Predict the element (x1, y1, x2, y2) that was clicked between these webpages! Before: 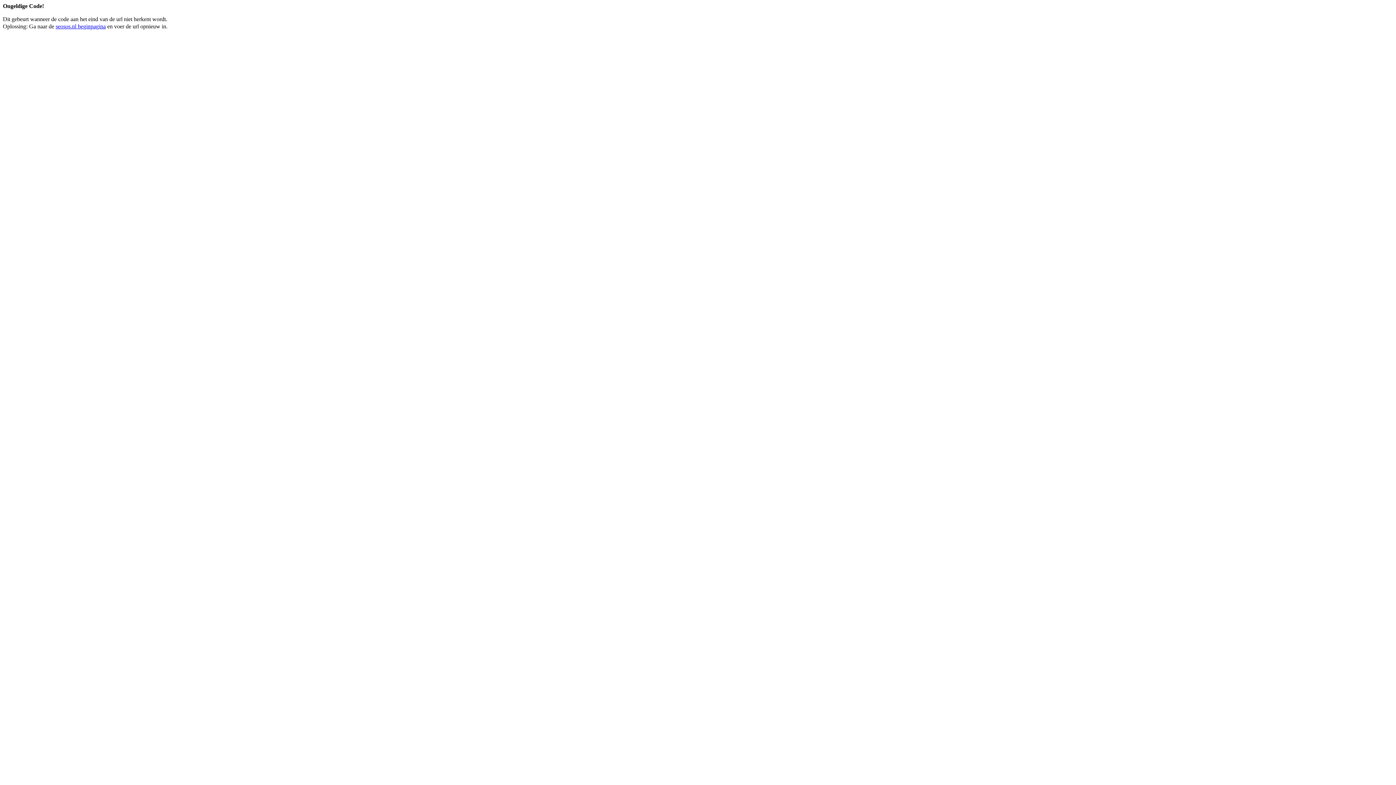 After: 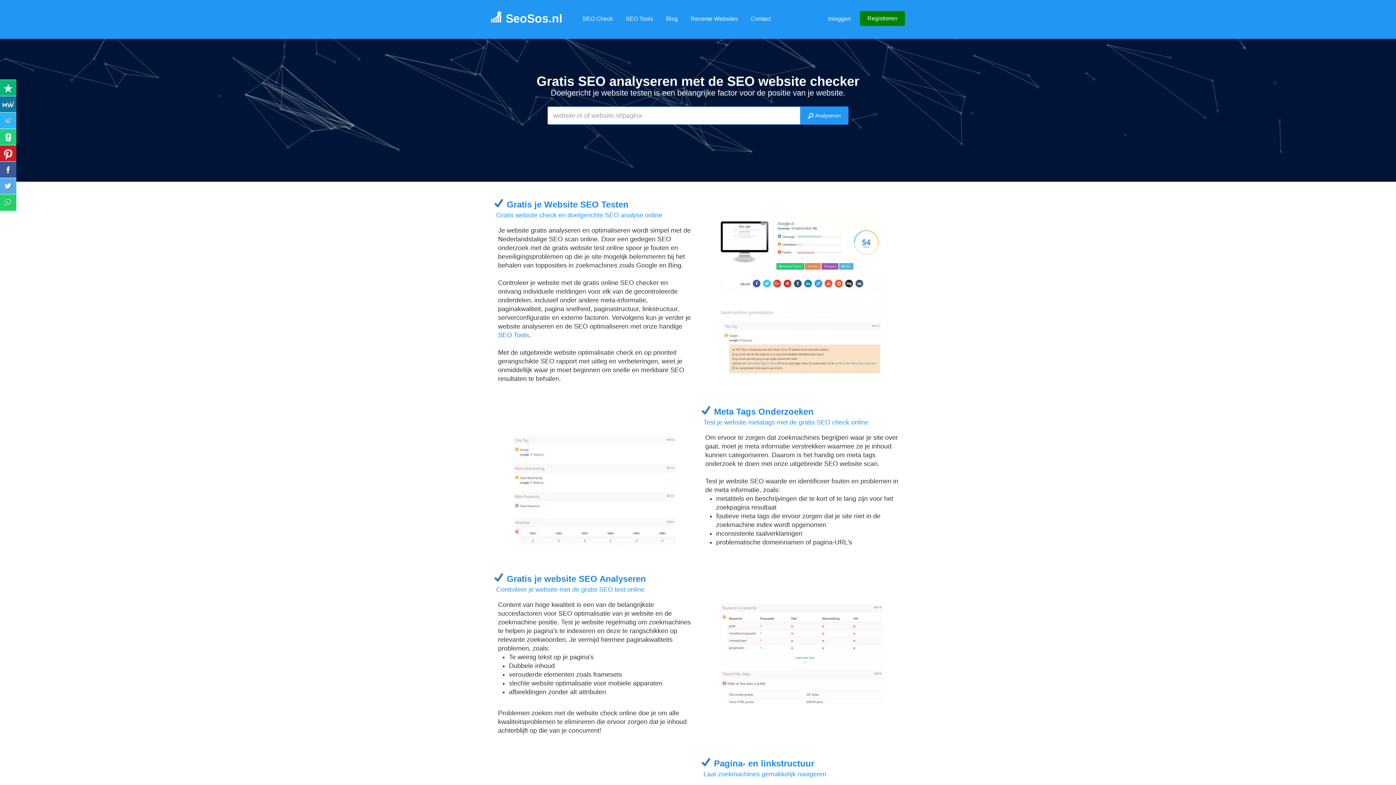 Action: label: seosos.nl beginpagina bbox: (55, 23, 105, 29)